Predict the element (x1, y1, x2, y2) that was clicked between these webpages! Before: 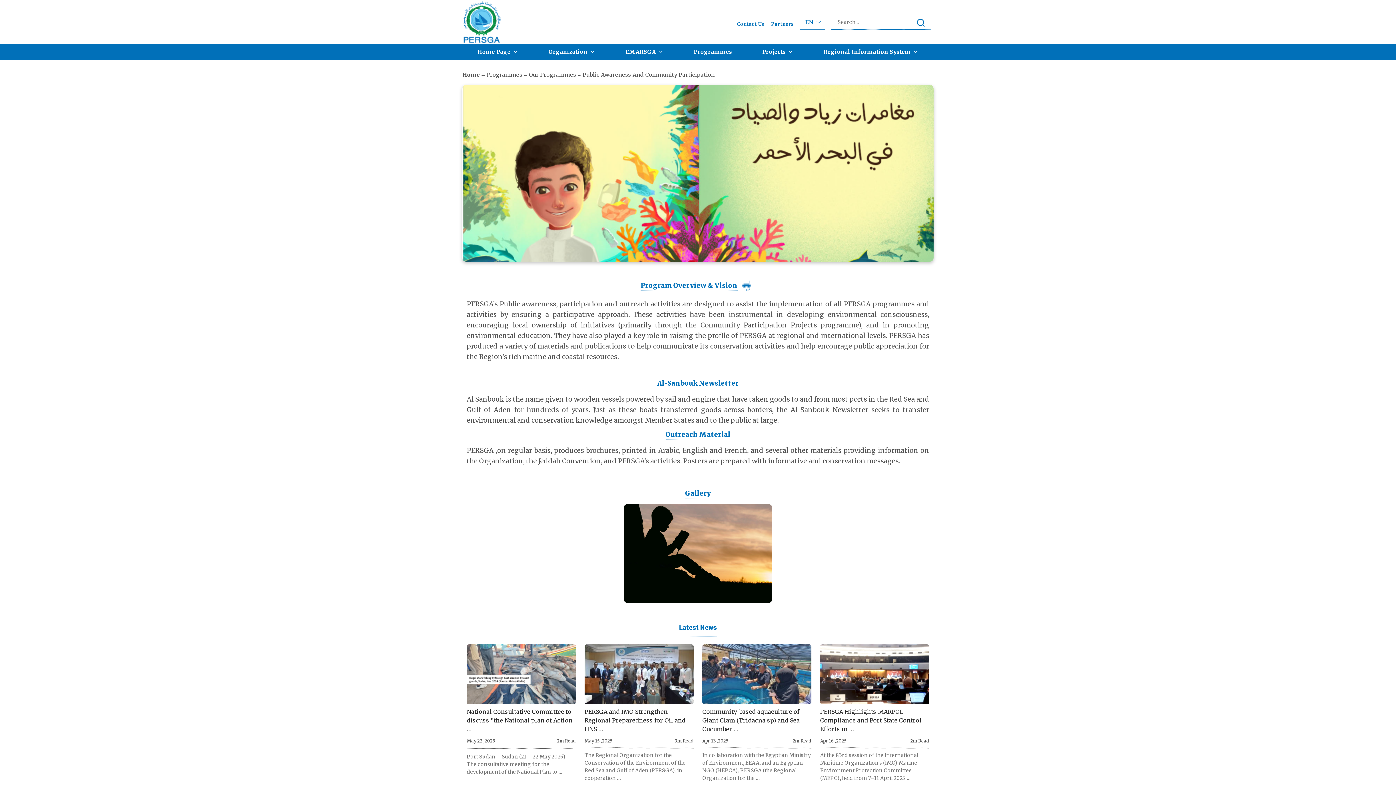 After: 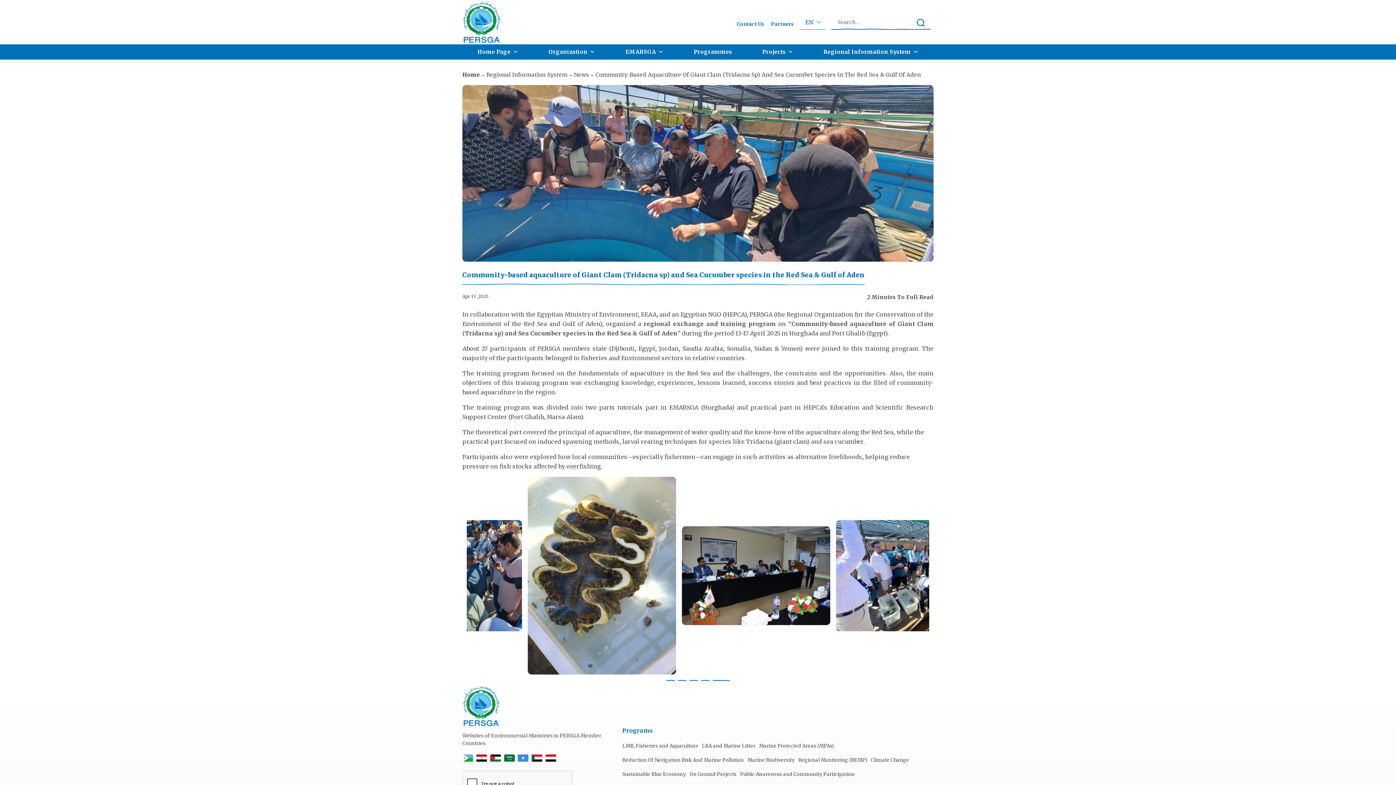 Action: bbox: (702, 644, 811, 704)